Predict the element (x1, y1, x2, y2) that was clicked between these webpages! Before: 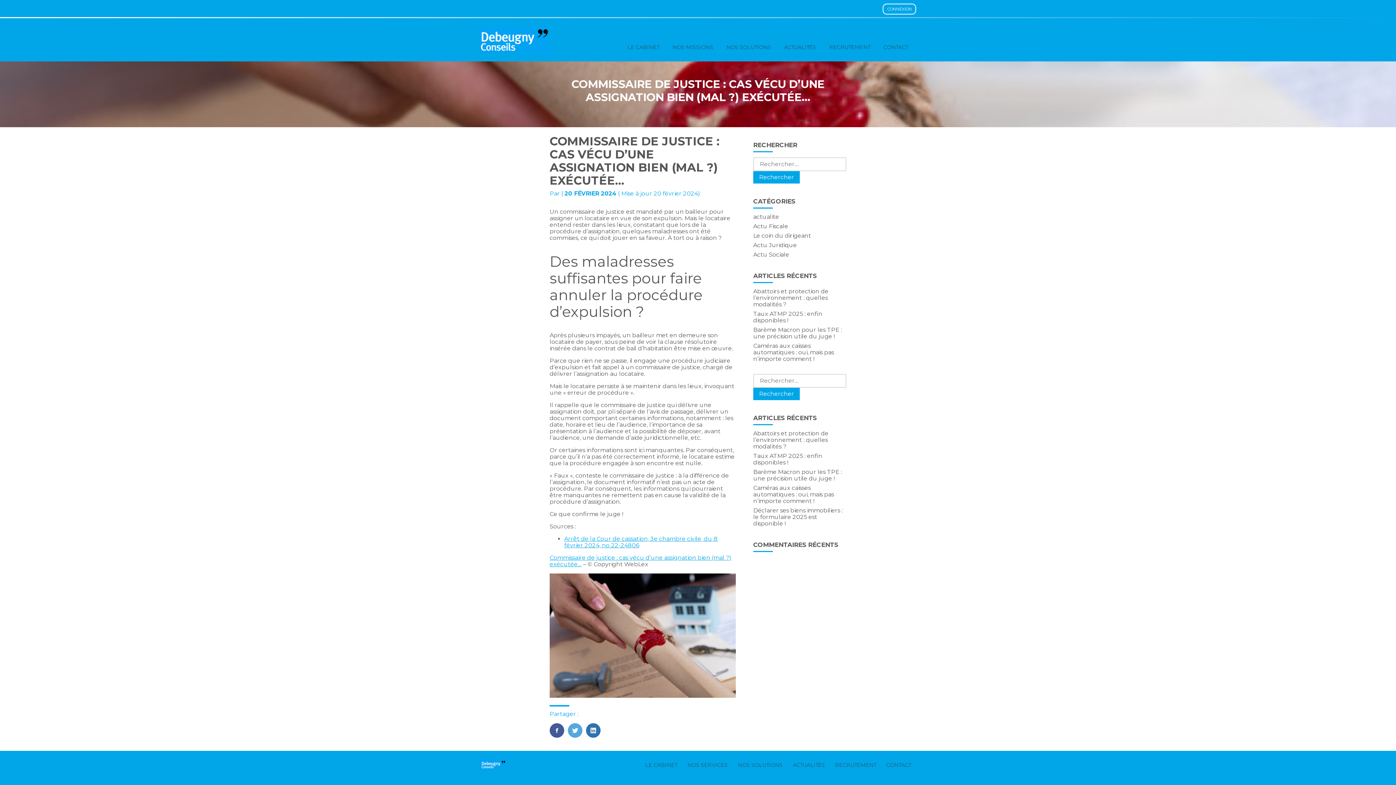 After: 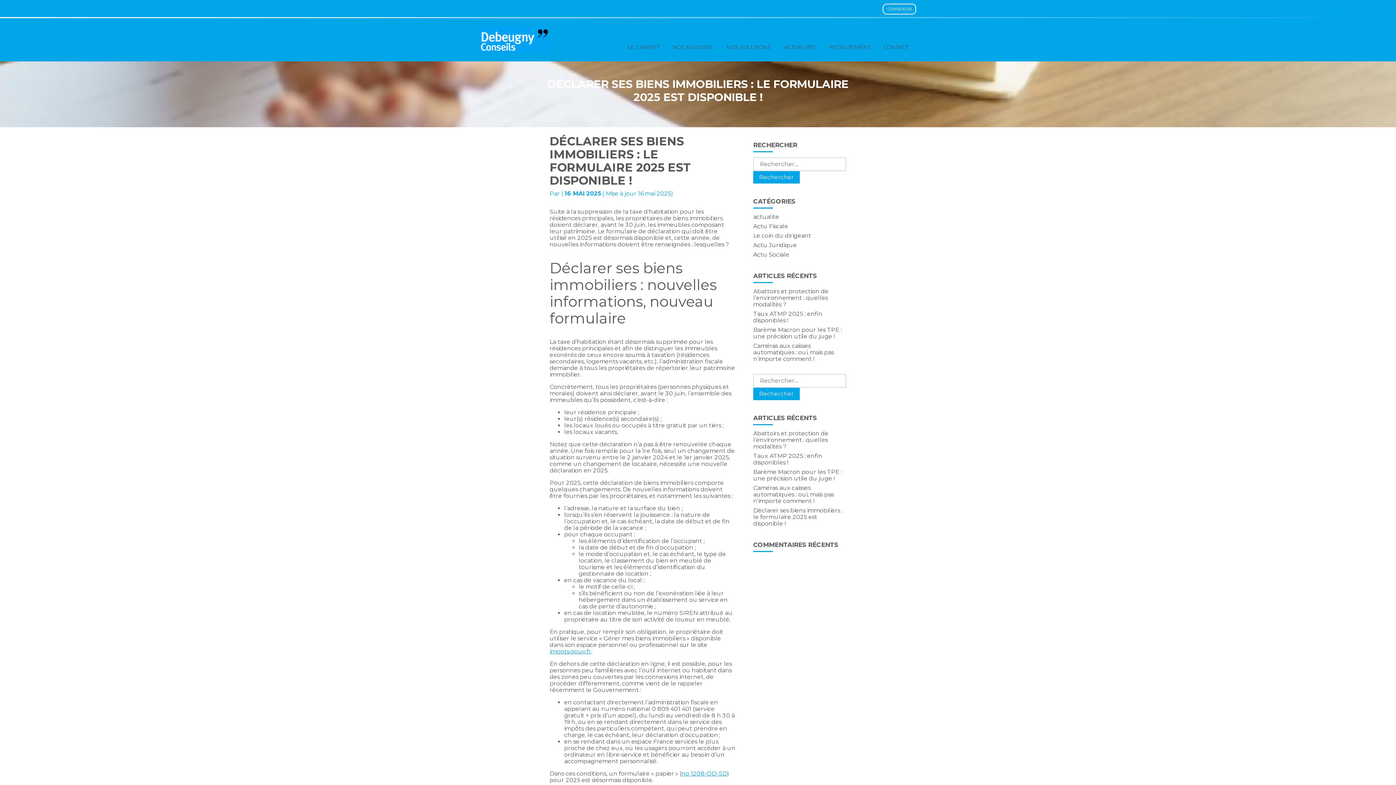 Action: bbox: (753, 507, 842, 527) label: Déclarer ses biens immobiliers : le formulaire 2025 est disponible !